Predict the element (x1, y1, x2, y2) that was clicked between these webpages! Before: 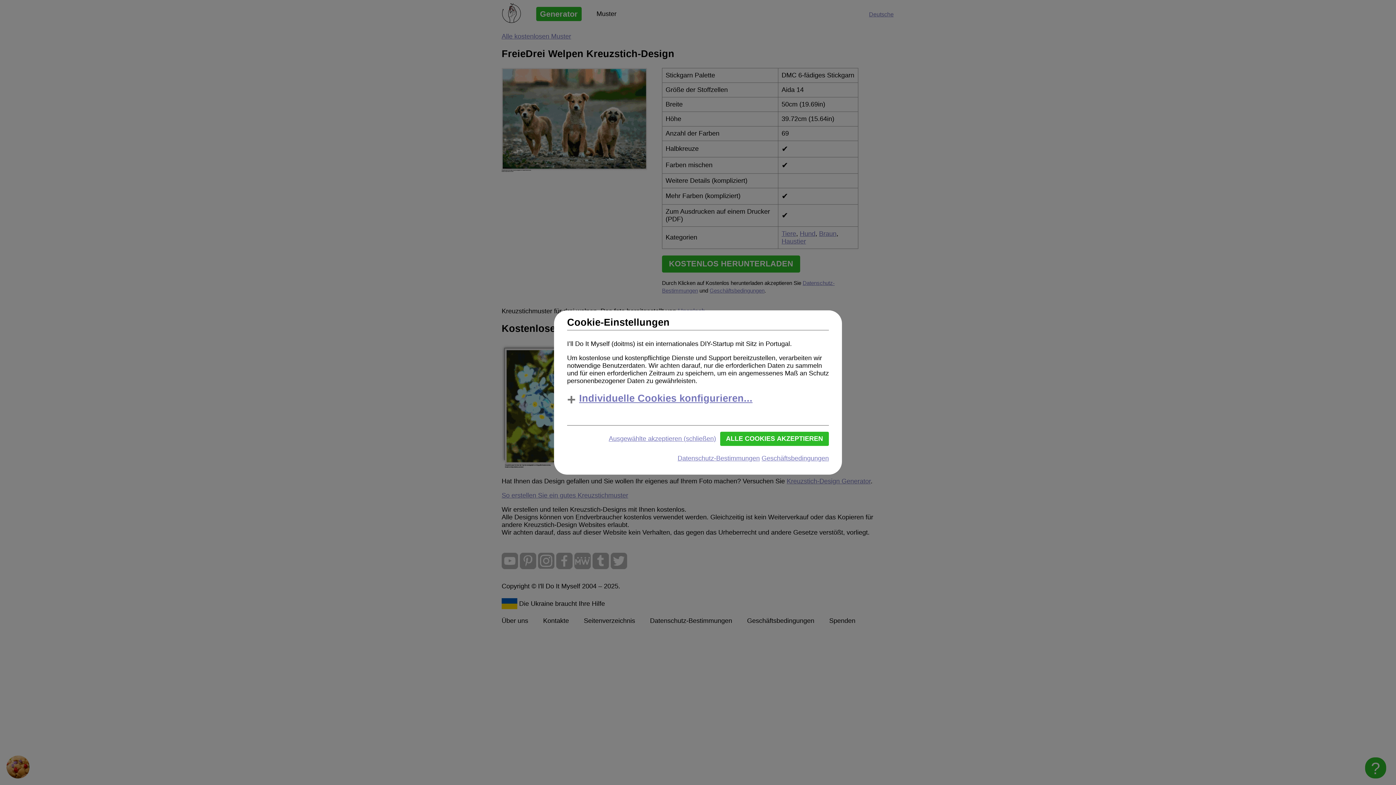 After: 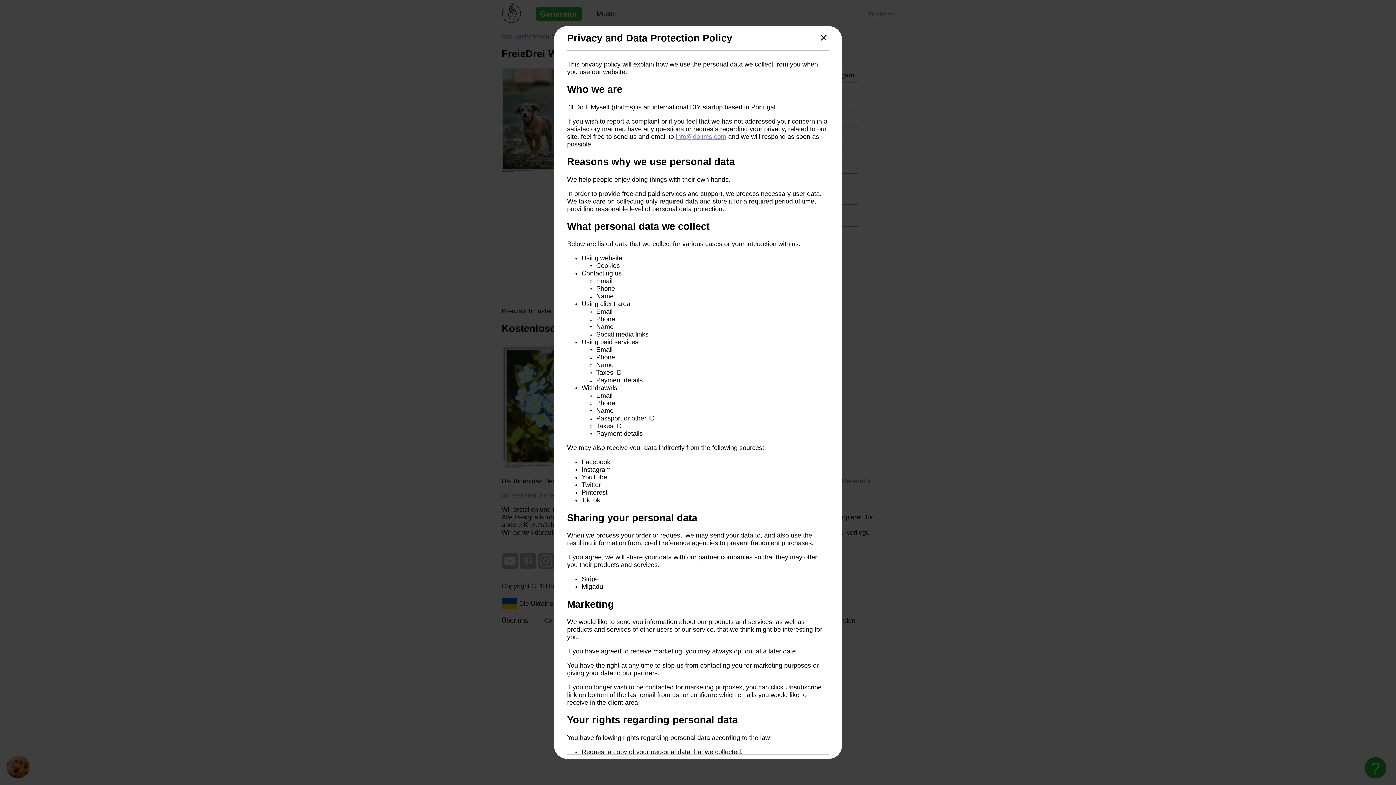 Action: label: Datenschutz-Bestimmungen bbox: (677, 455, 760, 462)